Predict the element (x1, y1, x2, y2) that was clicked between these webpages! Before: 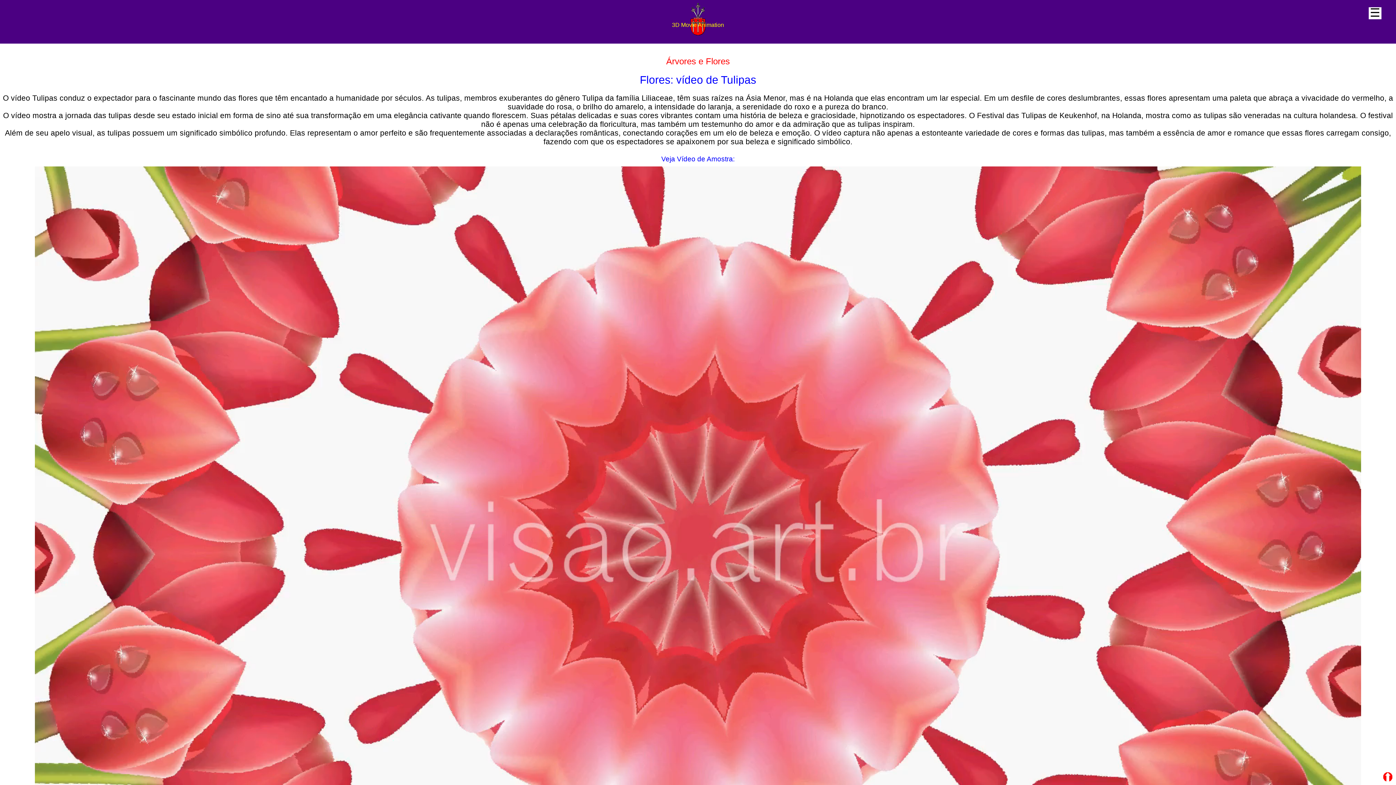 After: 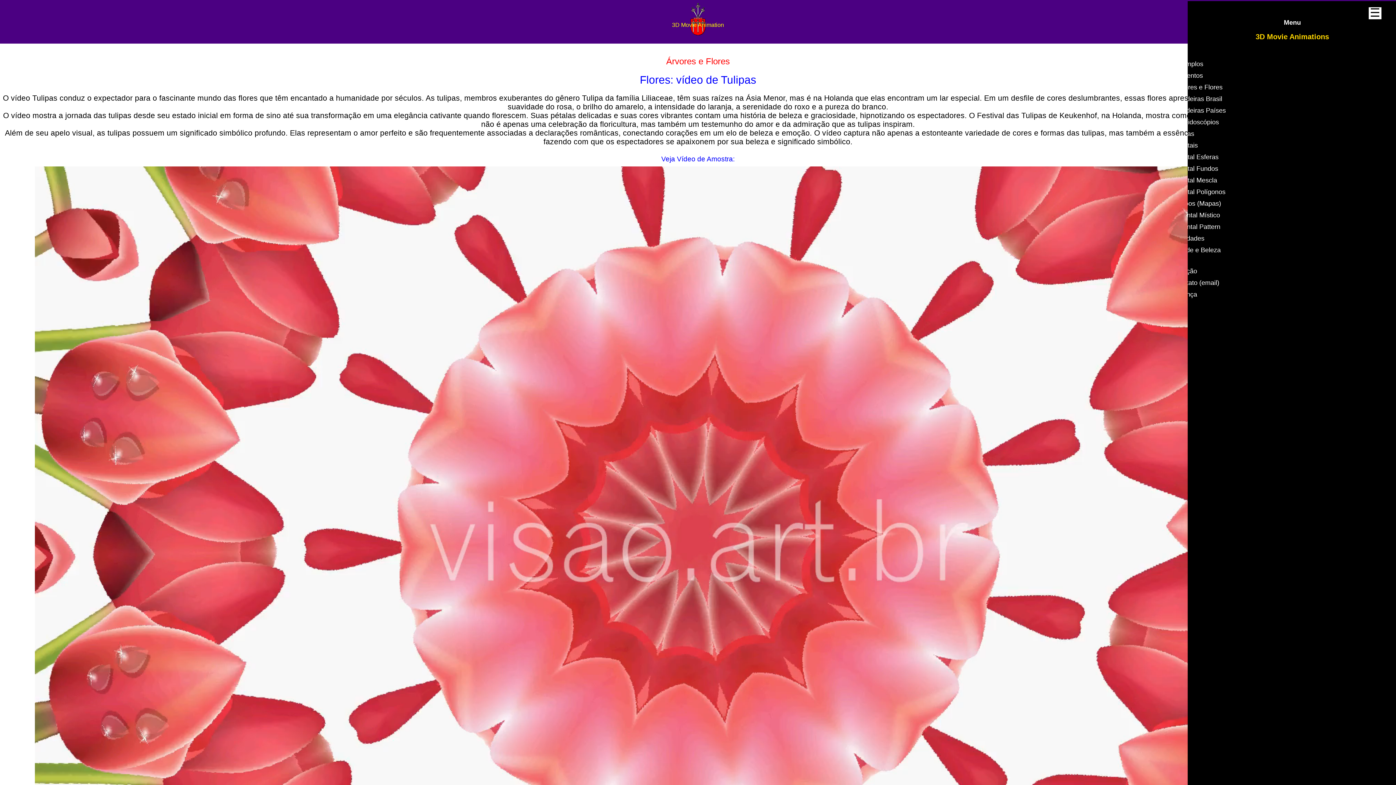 Action: label: ☰ bbox: (1369, 7, 1381, 19)